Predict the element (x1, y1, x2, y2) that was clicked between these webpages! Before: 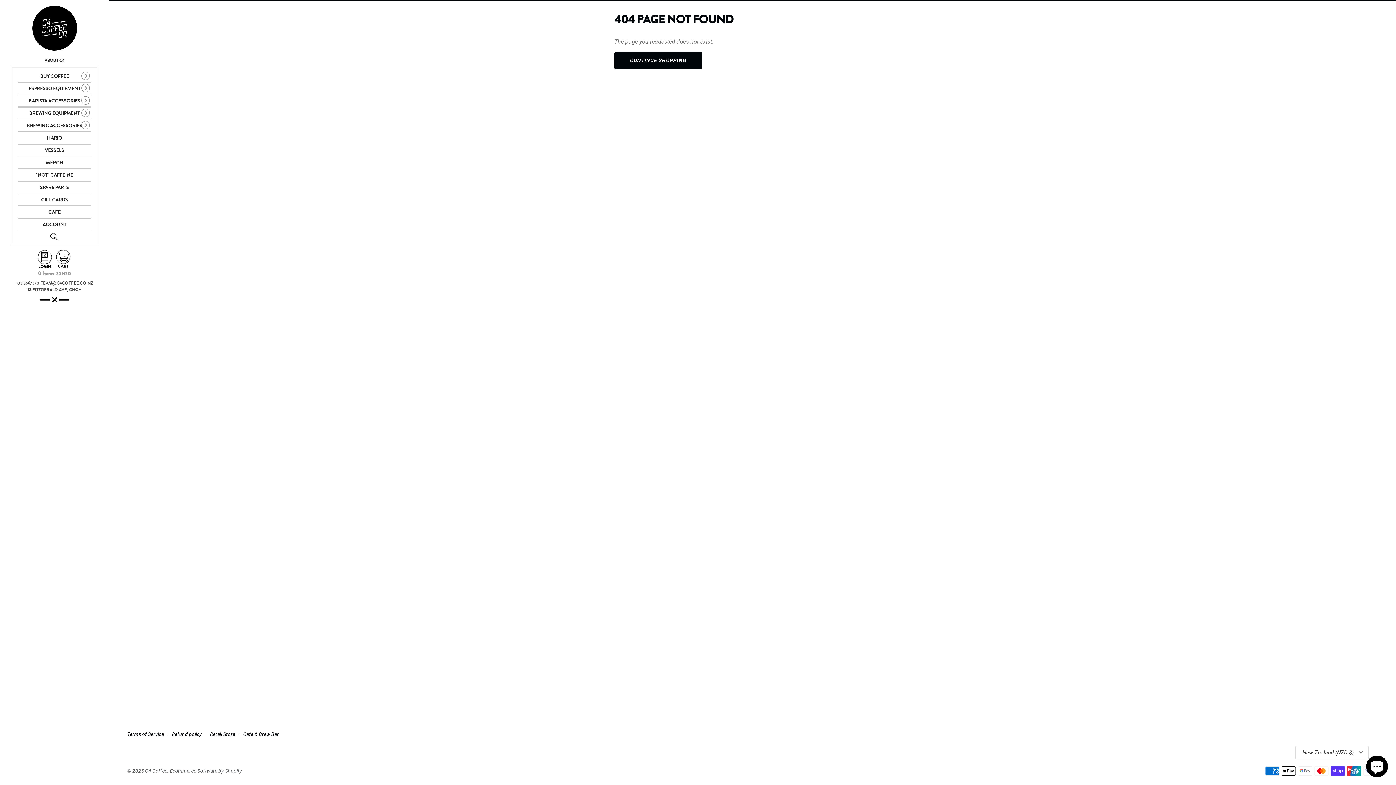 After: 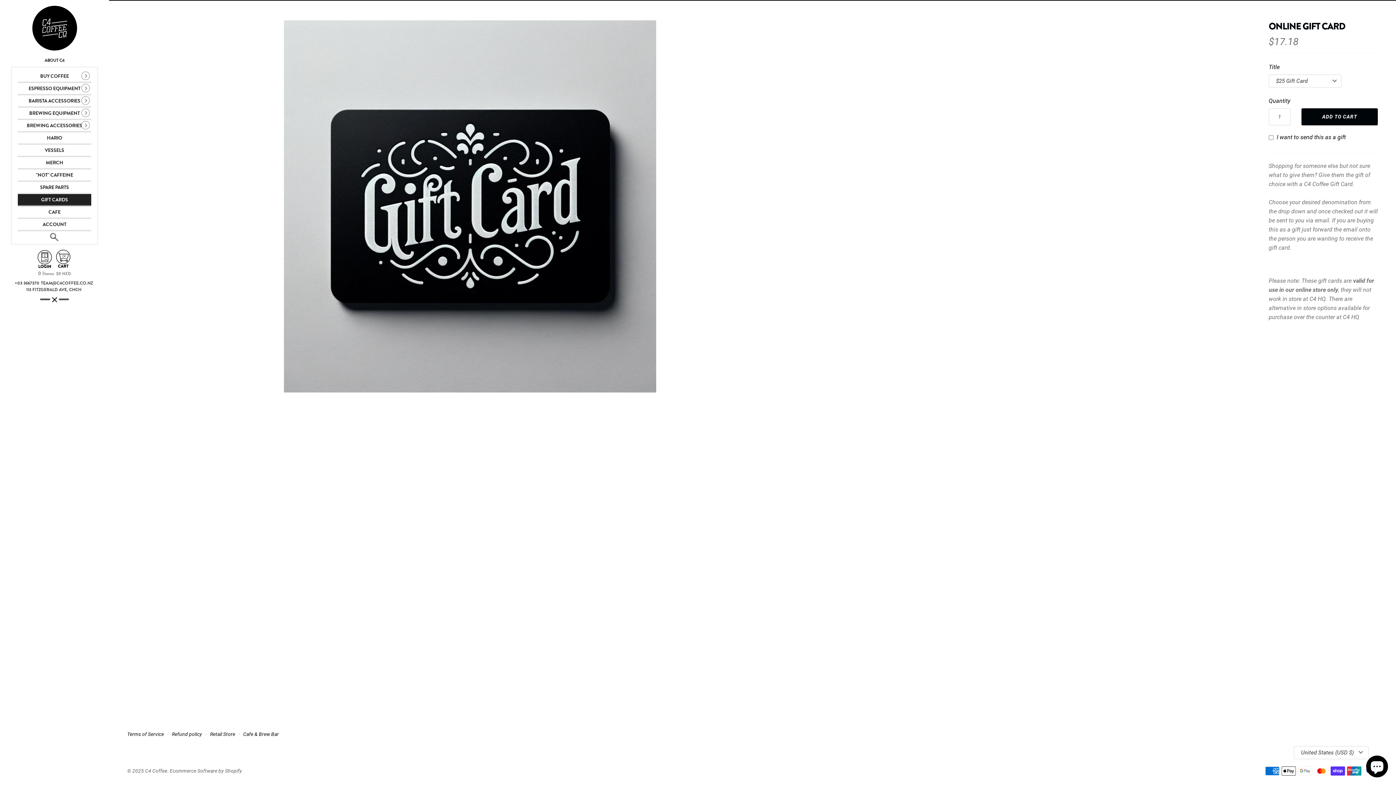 Action: bbox: (17, 194, 91, 206) label: GIFT CARDS